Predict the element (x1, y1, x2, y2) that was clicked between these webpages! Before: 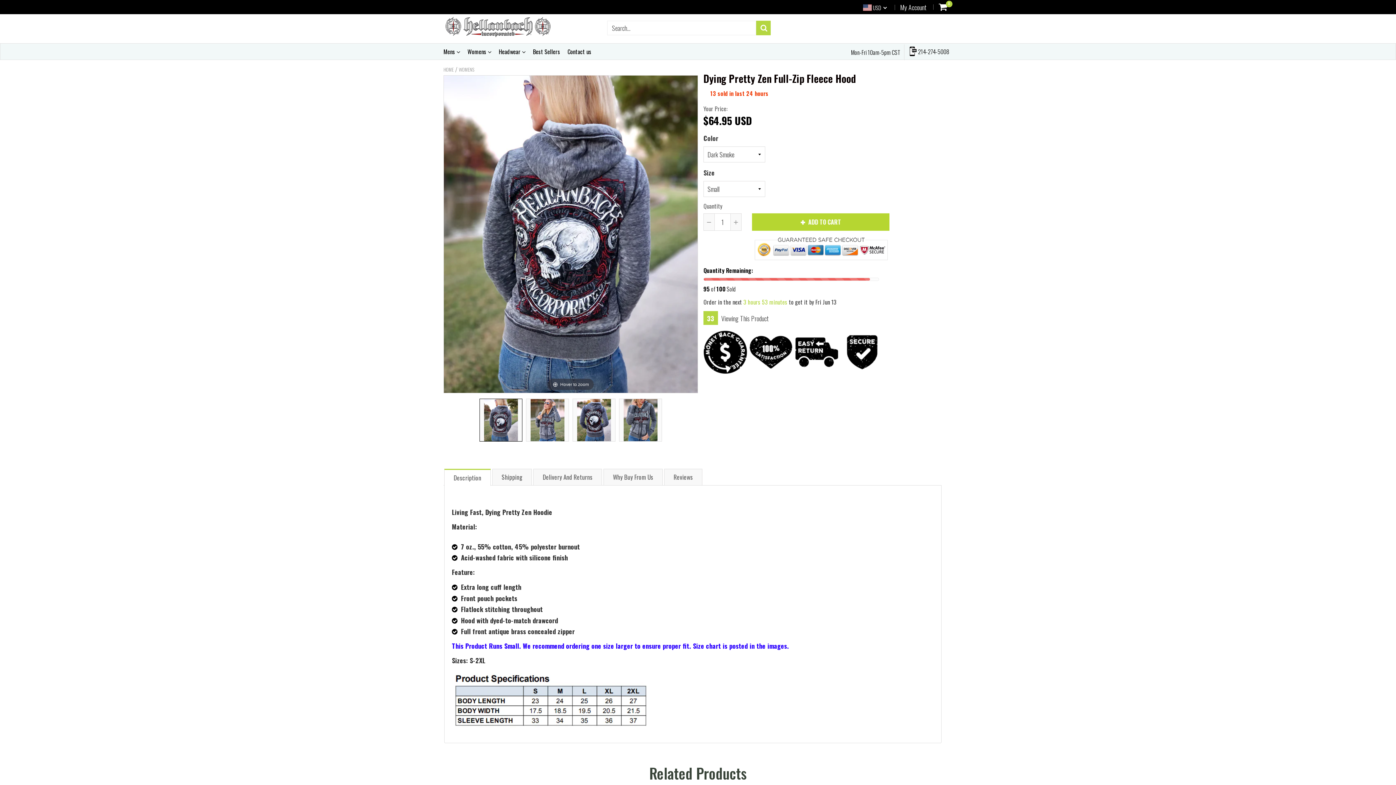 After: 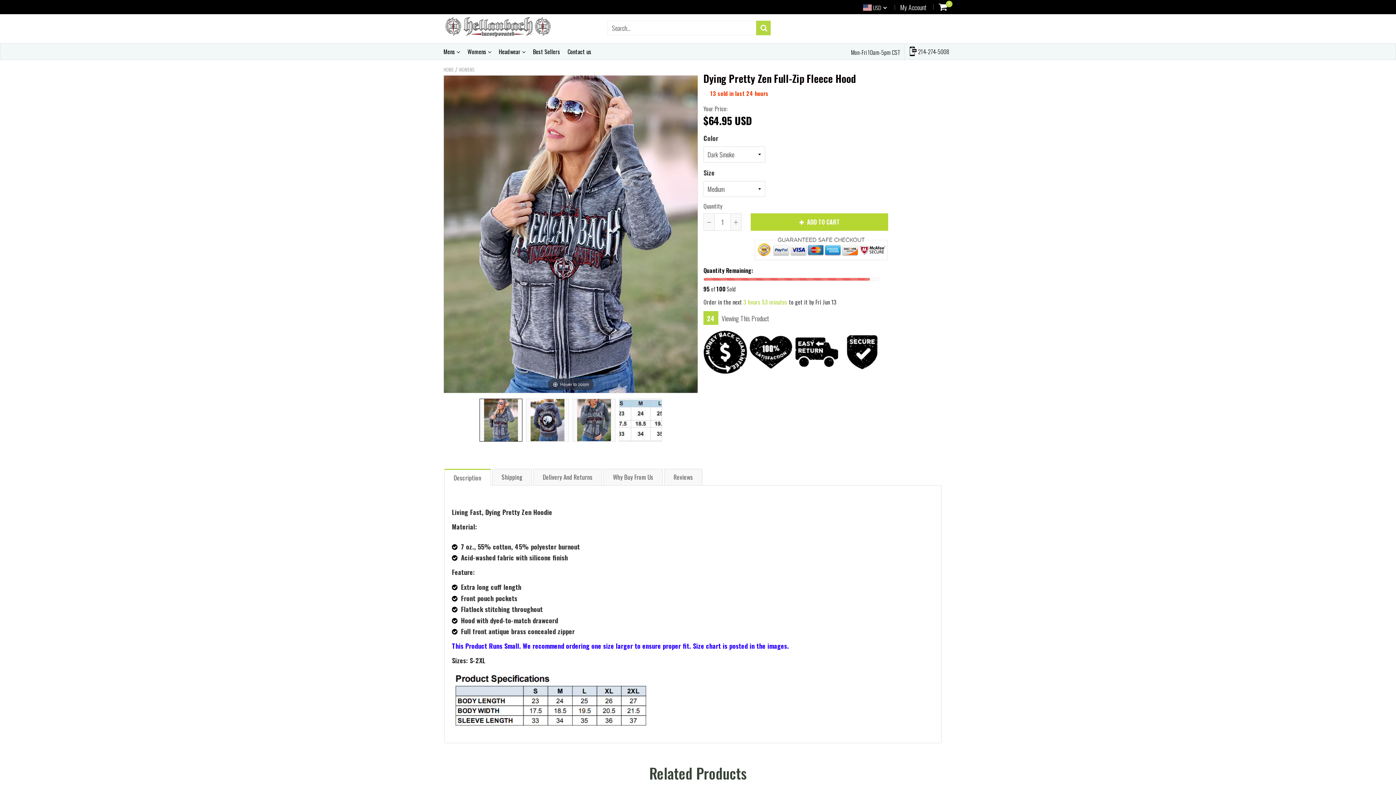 Action: bbox: (526, 398, 569, 441)